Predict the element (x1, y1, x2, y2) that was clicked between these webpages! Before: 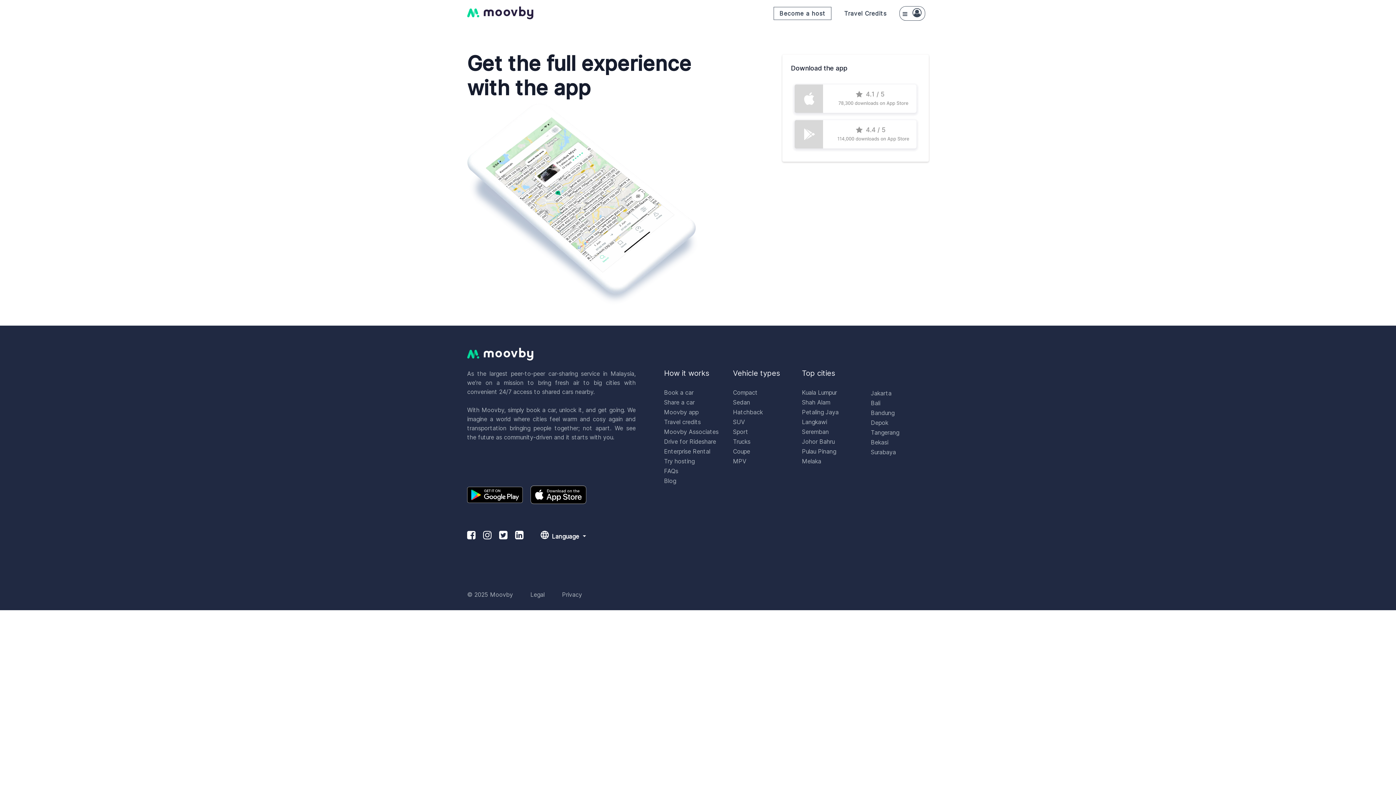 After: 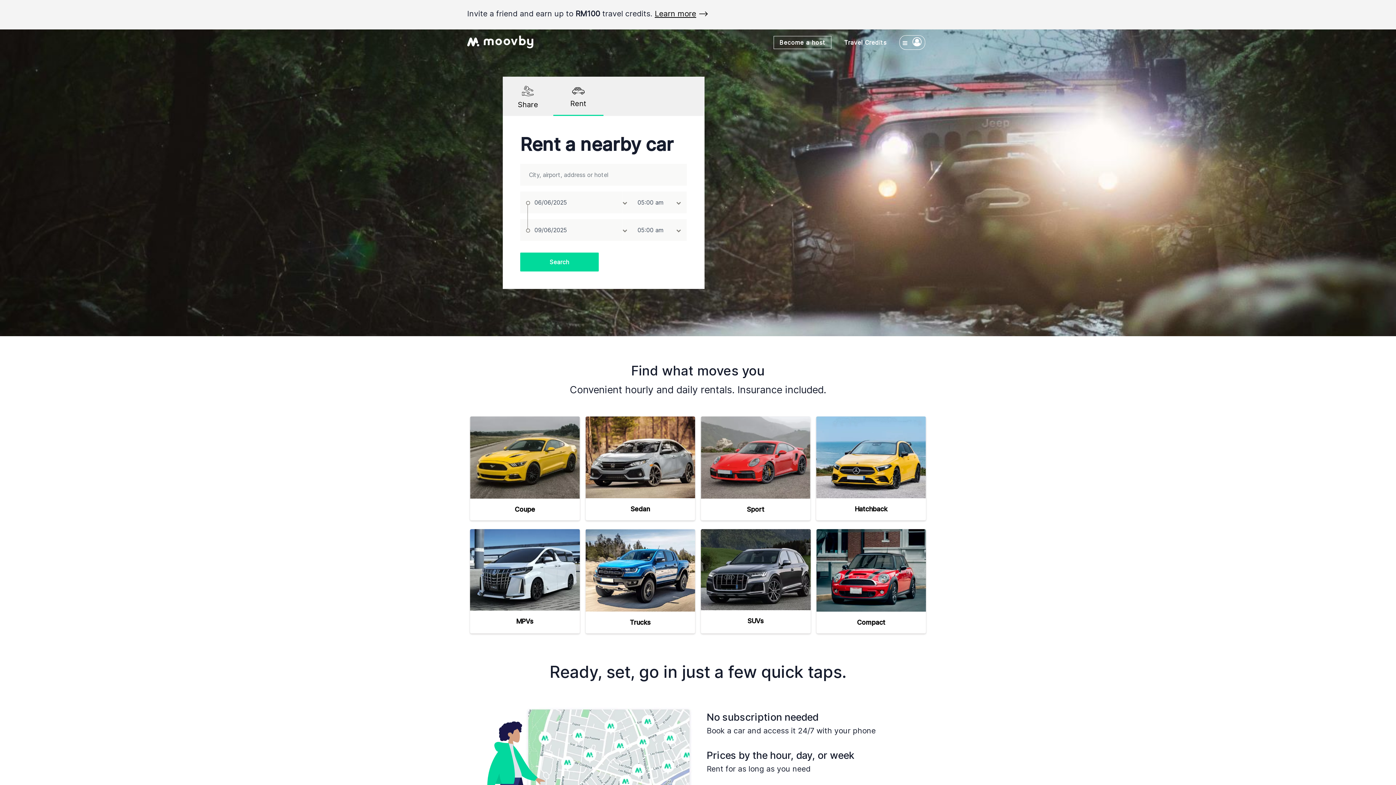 Action: bbox: (467, 348, 533, 358)